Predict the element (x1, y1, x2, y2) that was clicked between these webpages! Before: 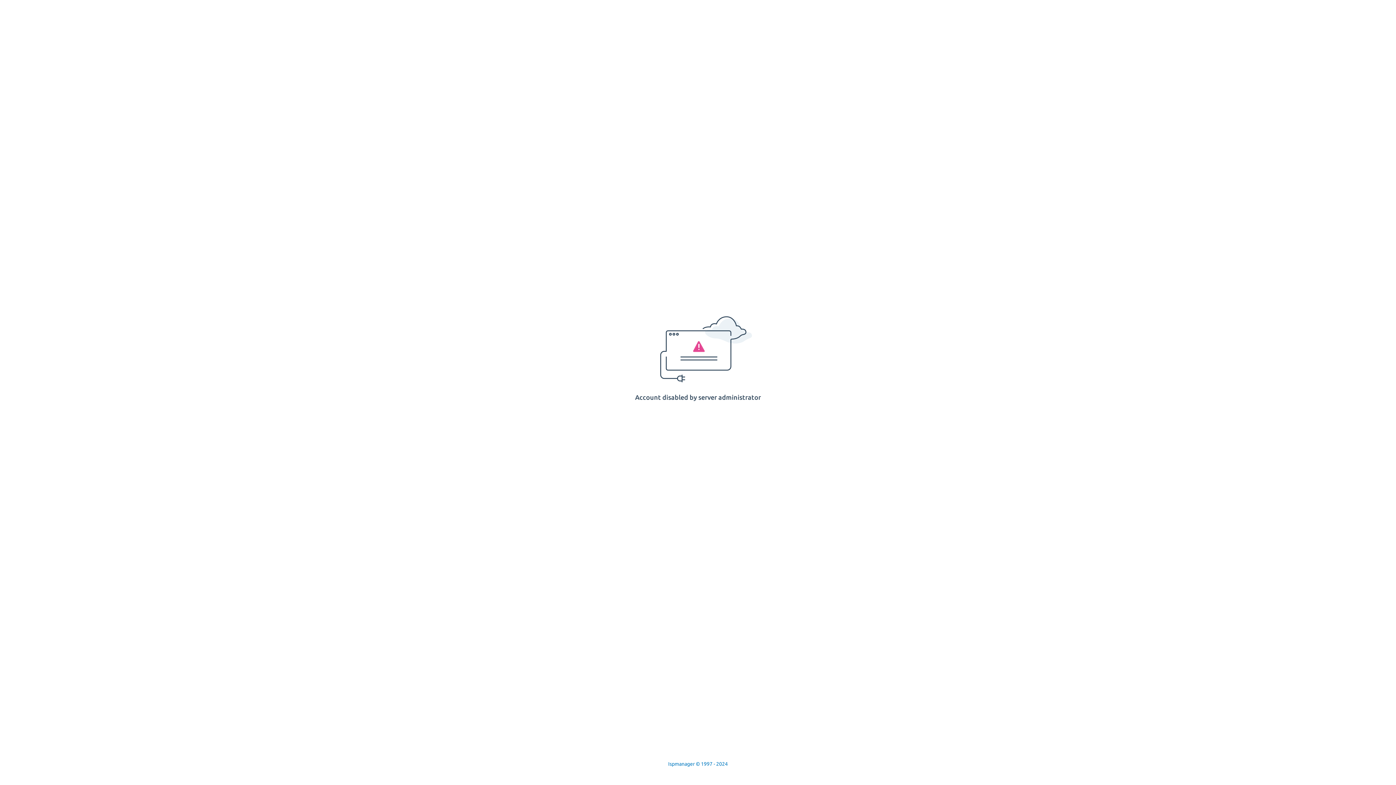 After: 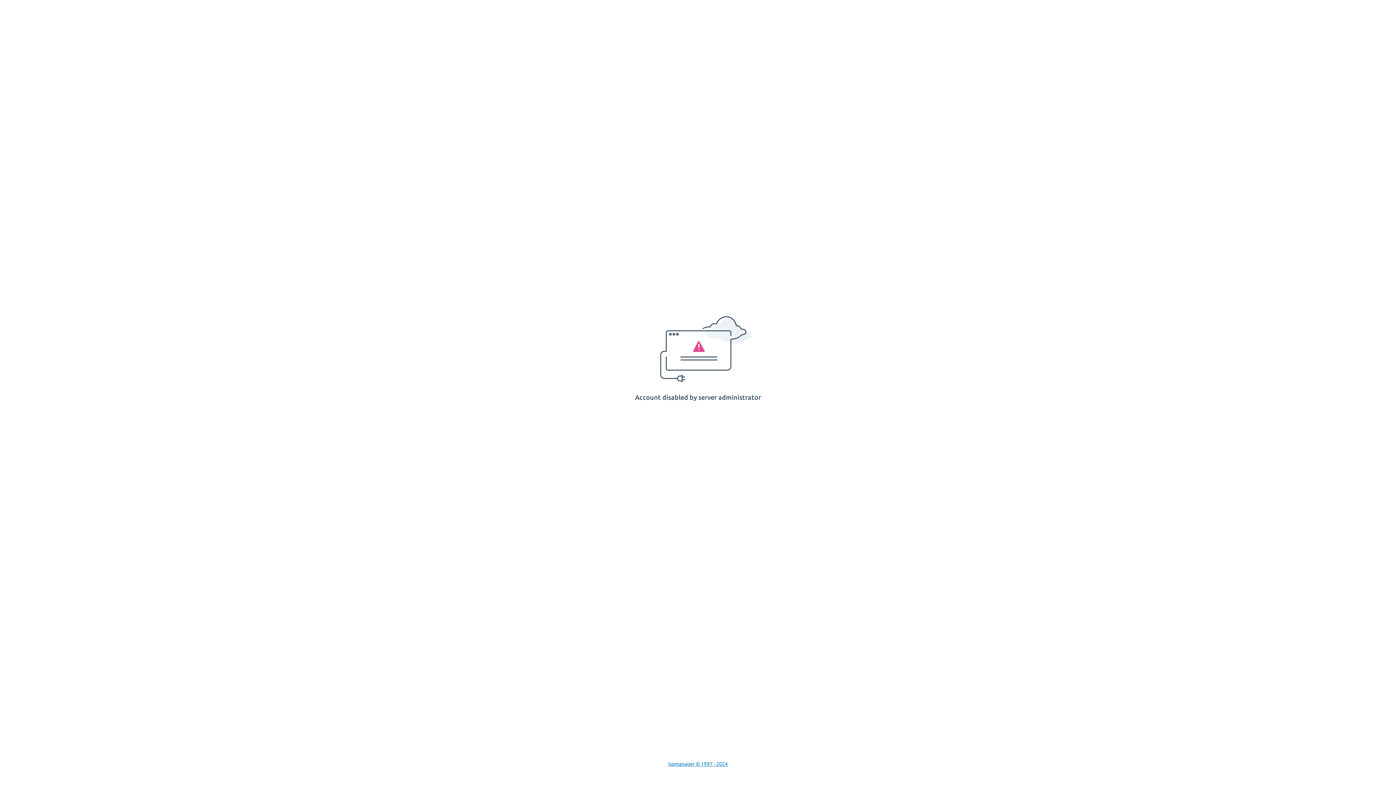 Action: label: Ispmanager © 1997 - 2024 bbox: (668, 761, 728, 767)